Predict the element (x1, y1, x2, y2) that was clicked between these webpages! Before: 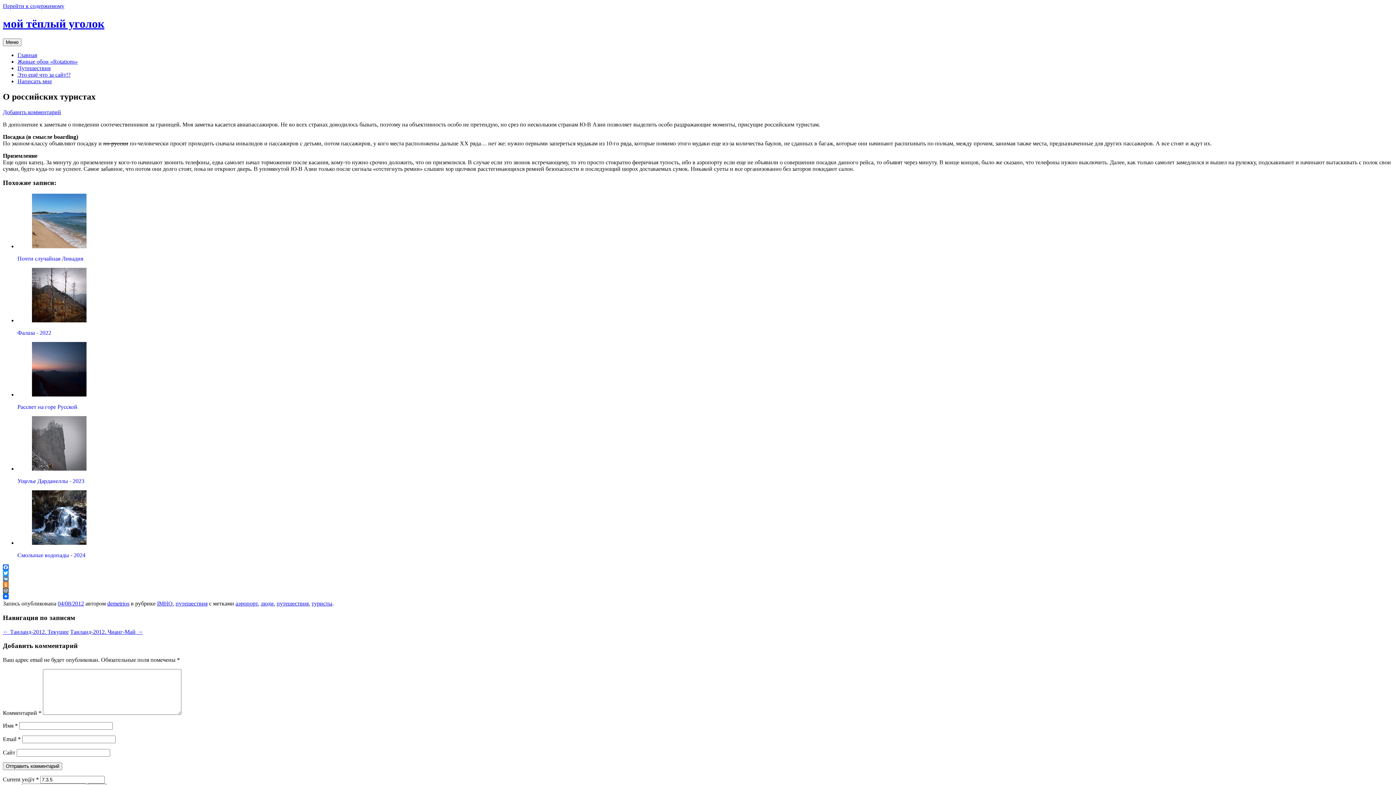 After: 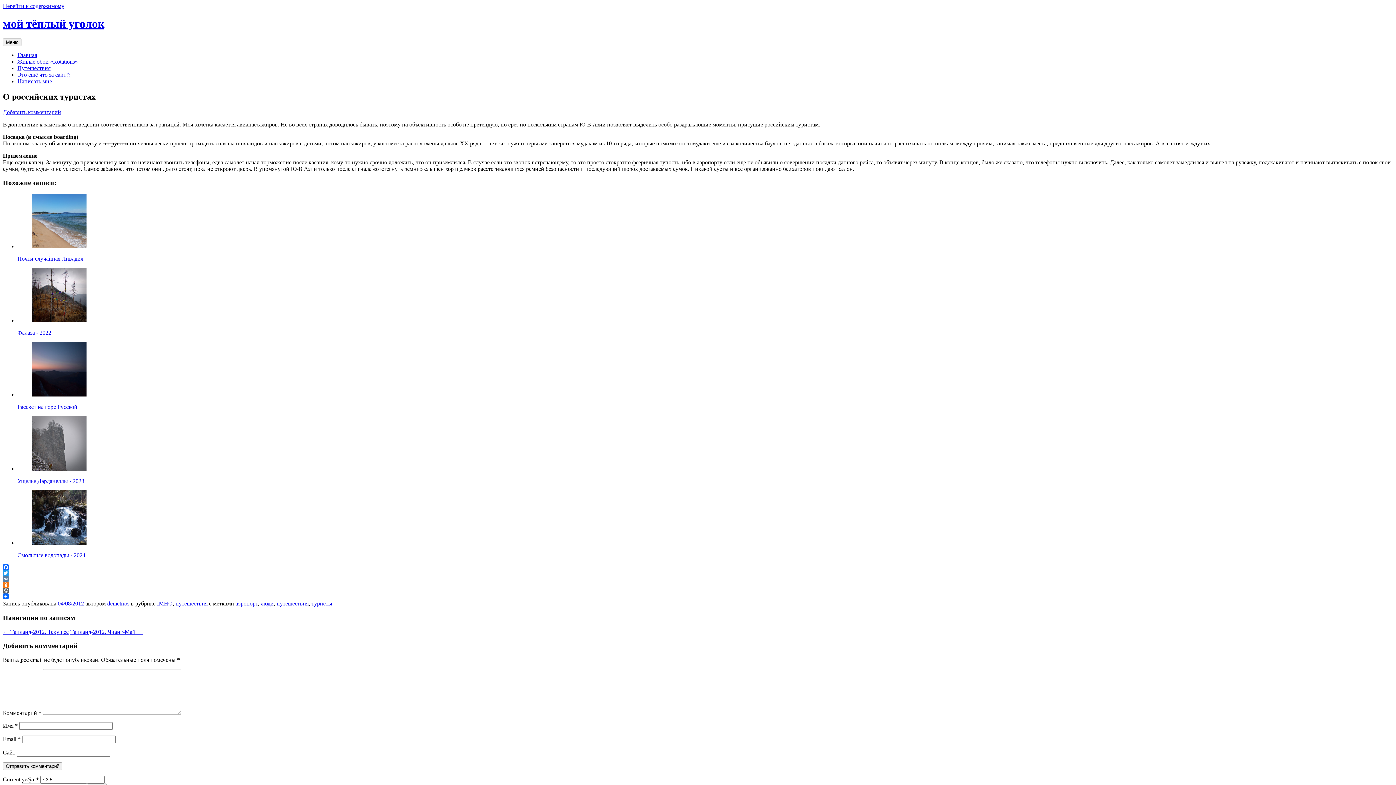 Action: label: 04/08/2012 bbox: (57, 600, 84, 606)